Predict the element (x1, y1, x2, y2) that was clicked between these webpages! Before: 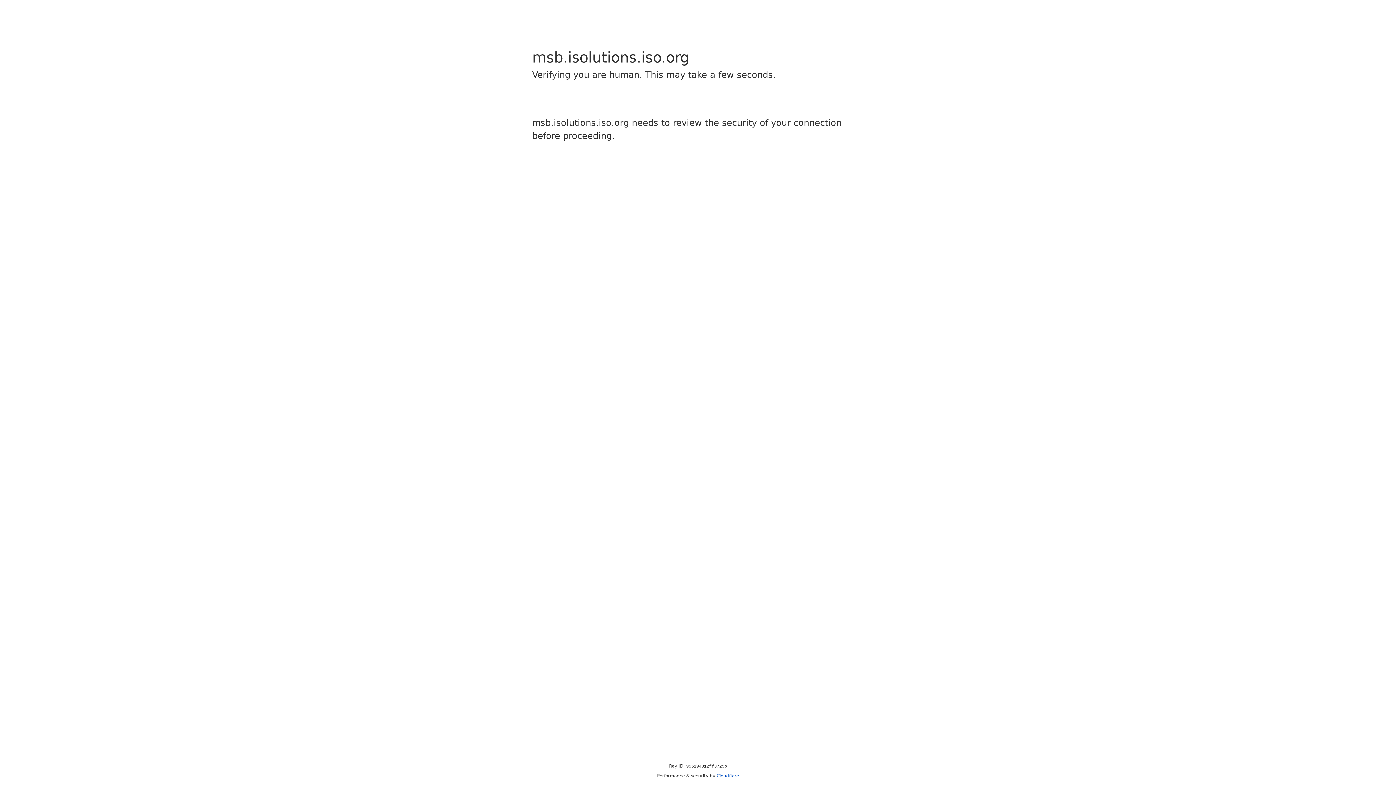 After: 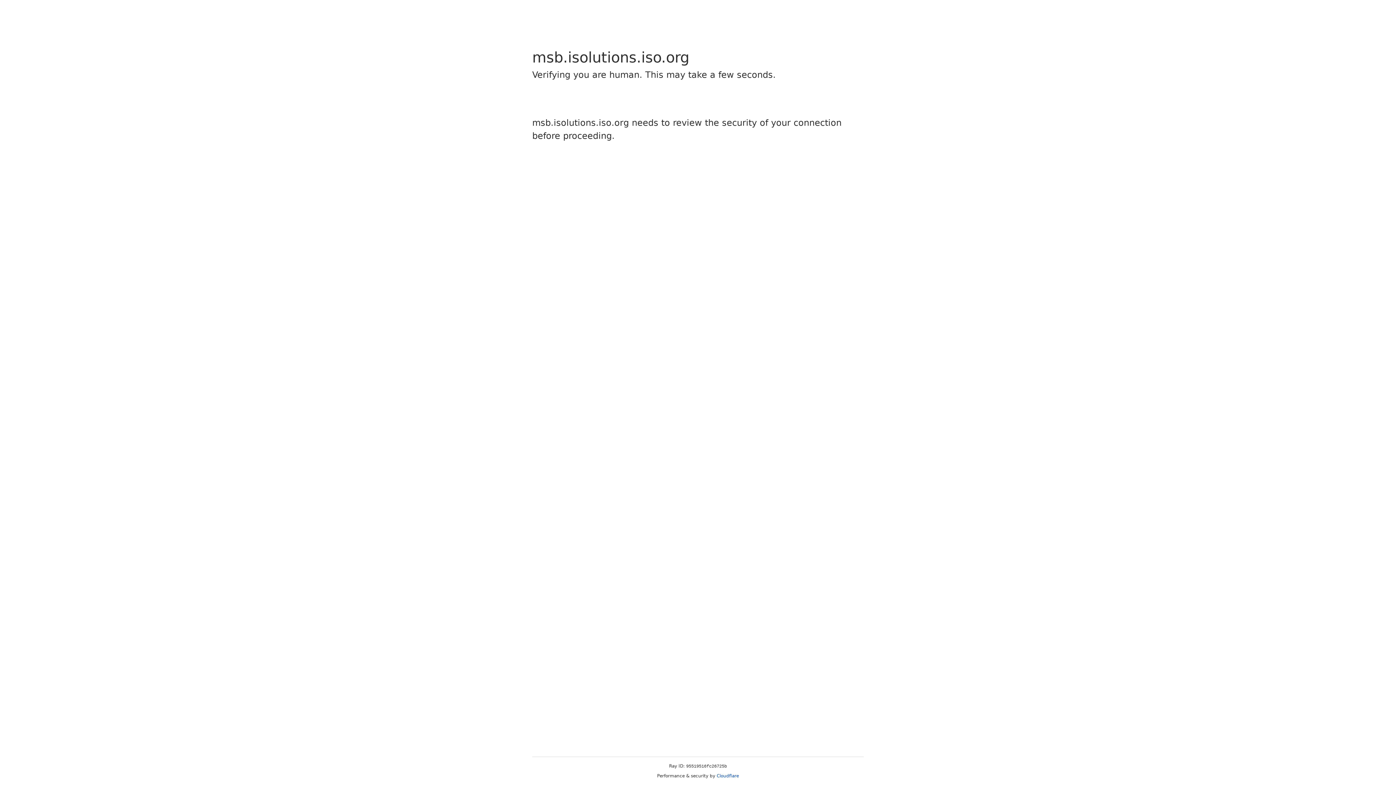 Action: label: Cloudflare bbox: (716, 773, 739, 778)